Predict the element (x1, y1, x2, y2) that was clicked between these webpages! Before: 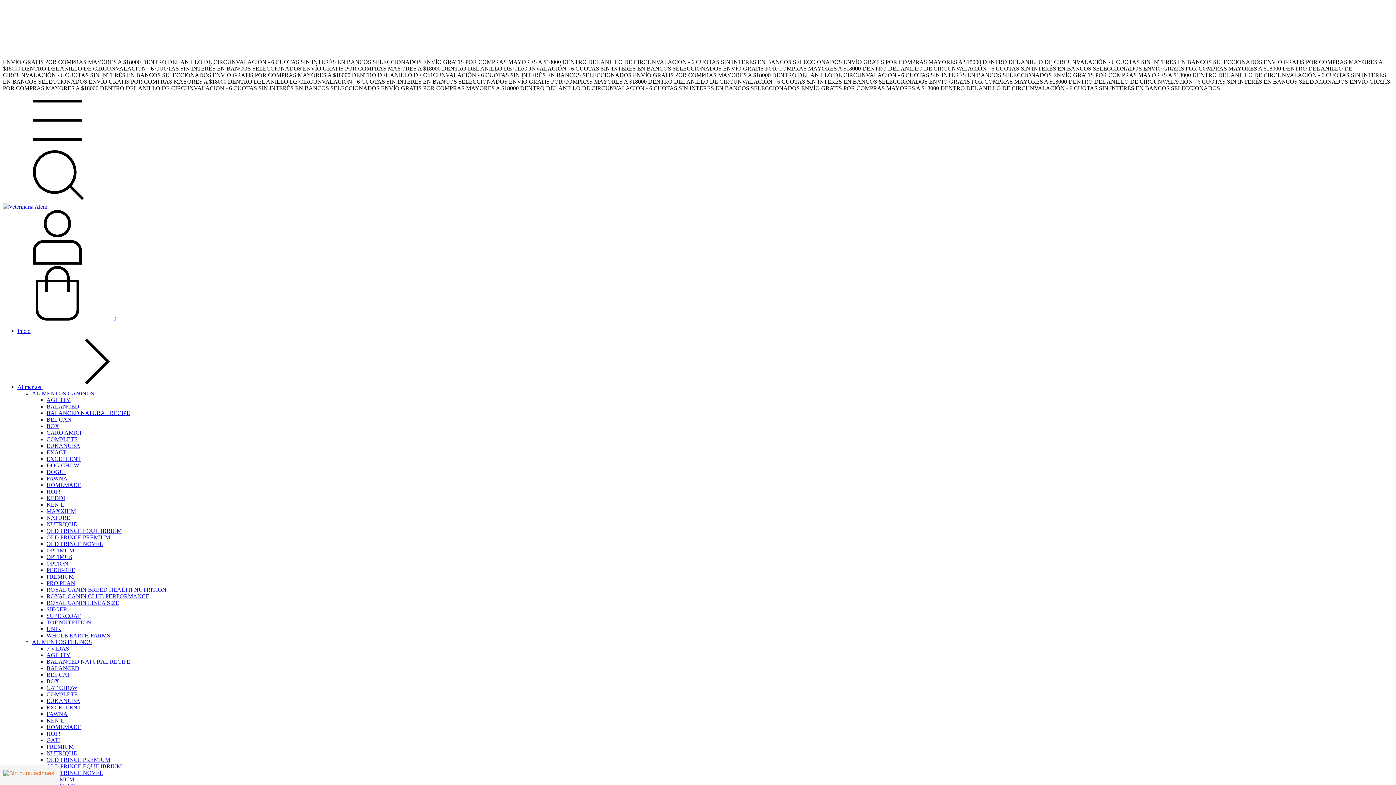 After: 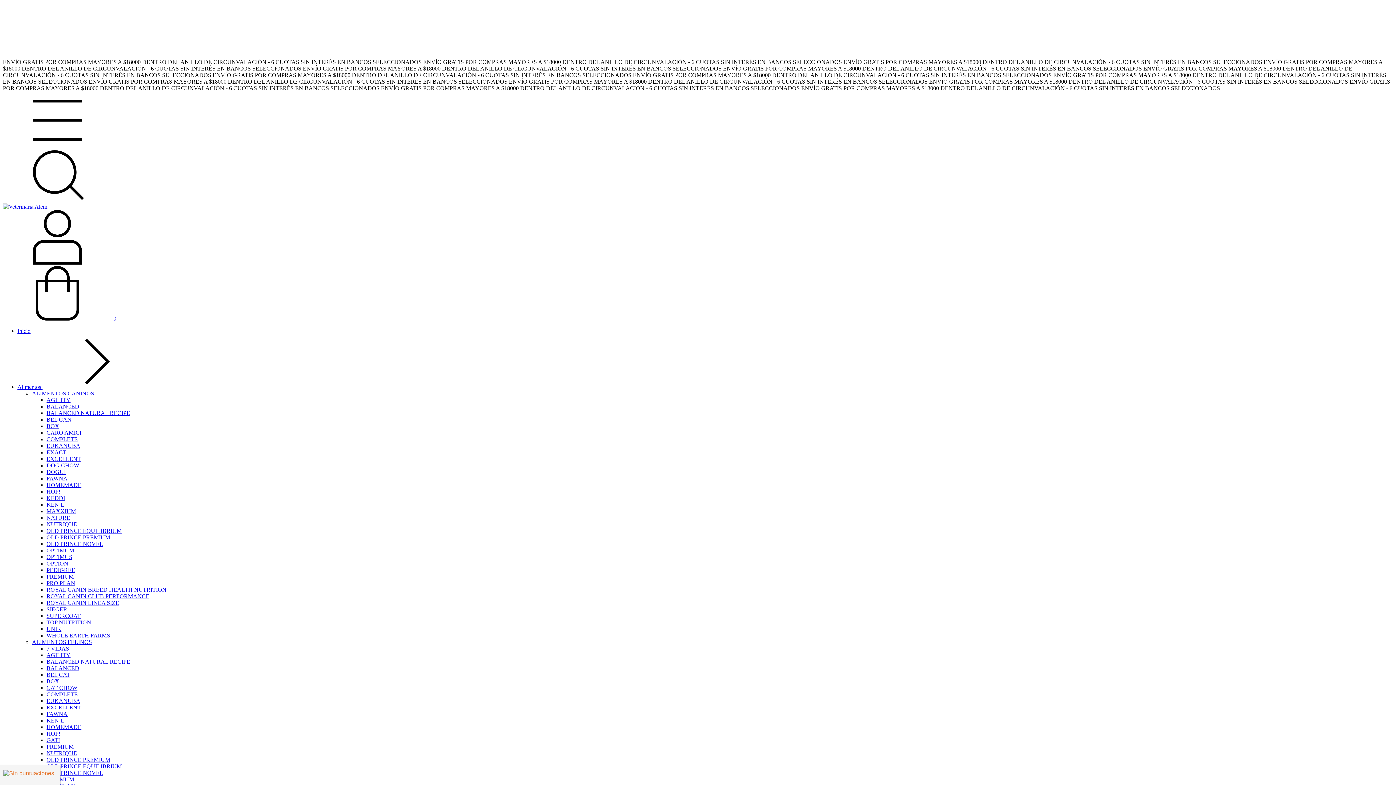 Action: label: KEN-L bbox: (46, 717, 64, 724)